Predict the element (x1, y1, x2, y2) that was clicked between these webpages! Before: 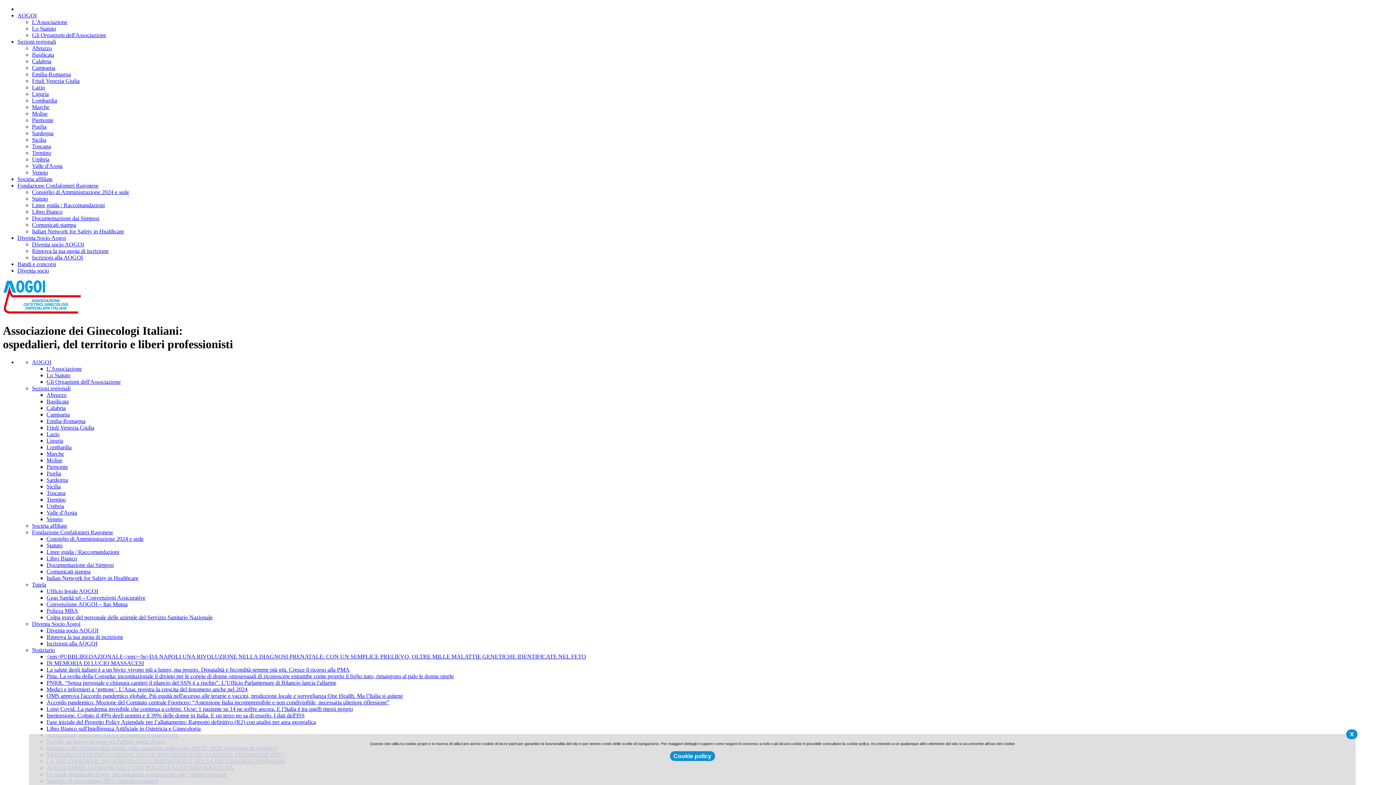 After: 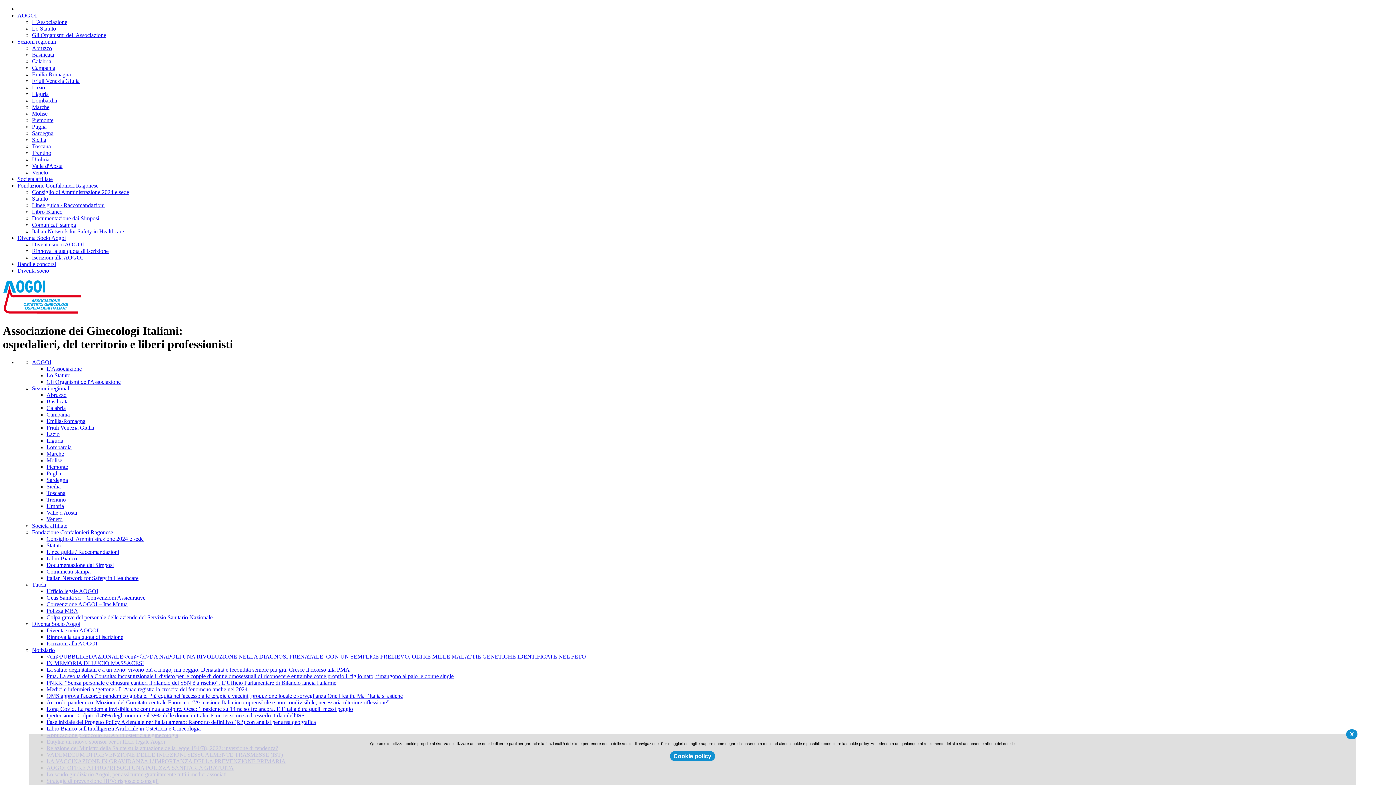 Action: bbox: (46, 555, 77, 561) label: Libro Bianco